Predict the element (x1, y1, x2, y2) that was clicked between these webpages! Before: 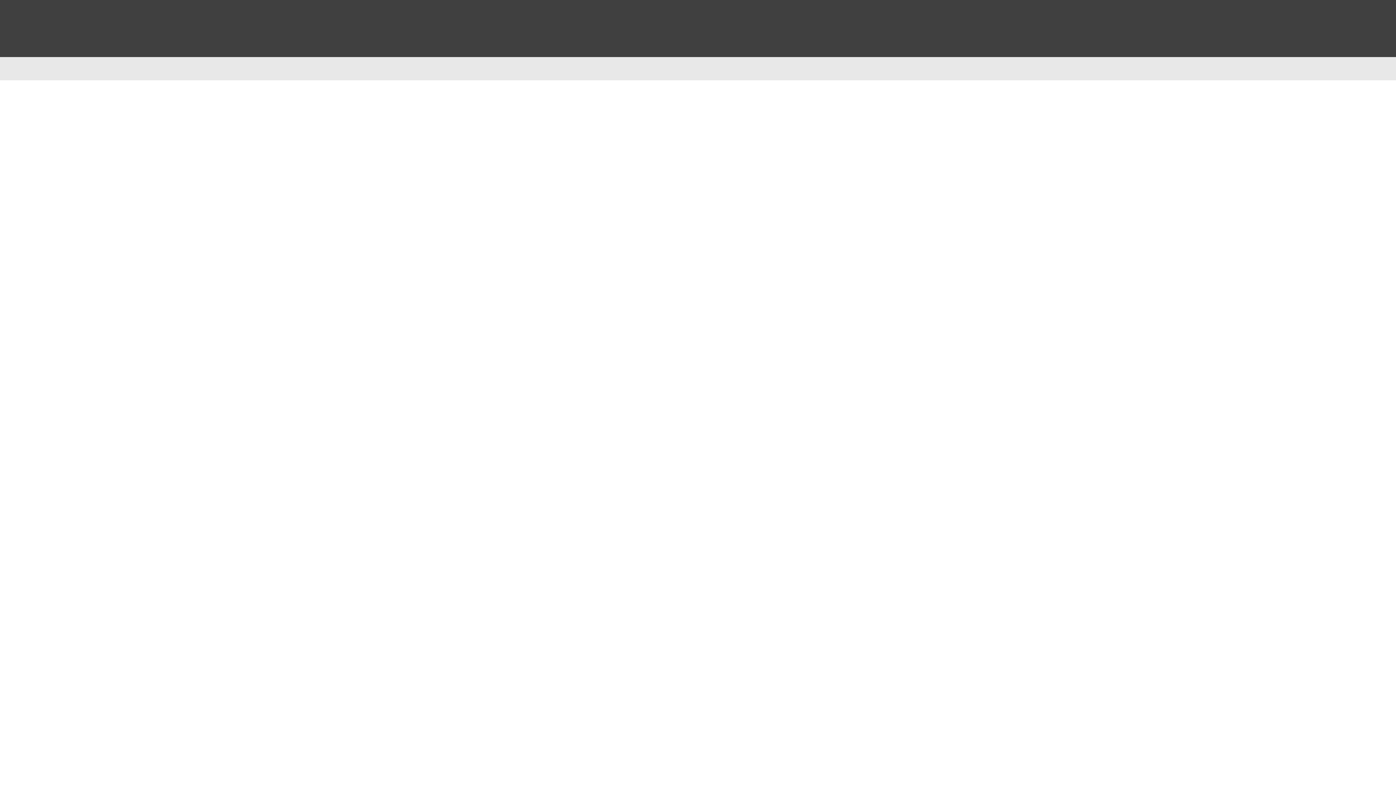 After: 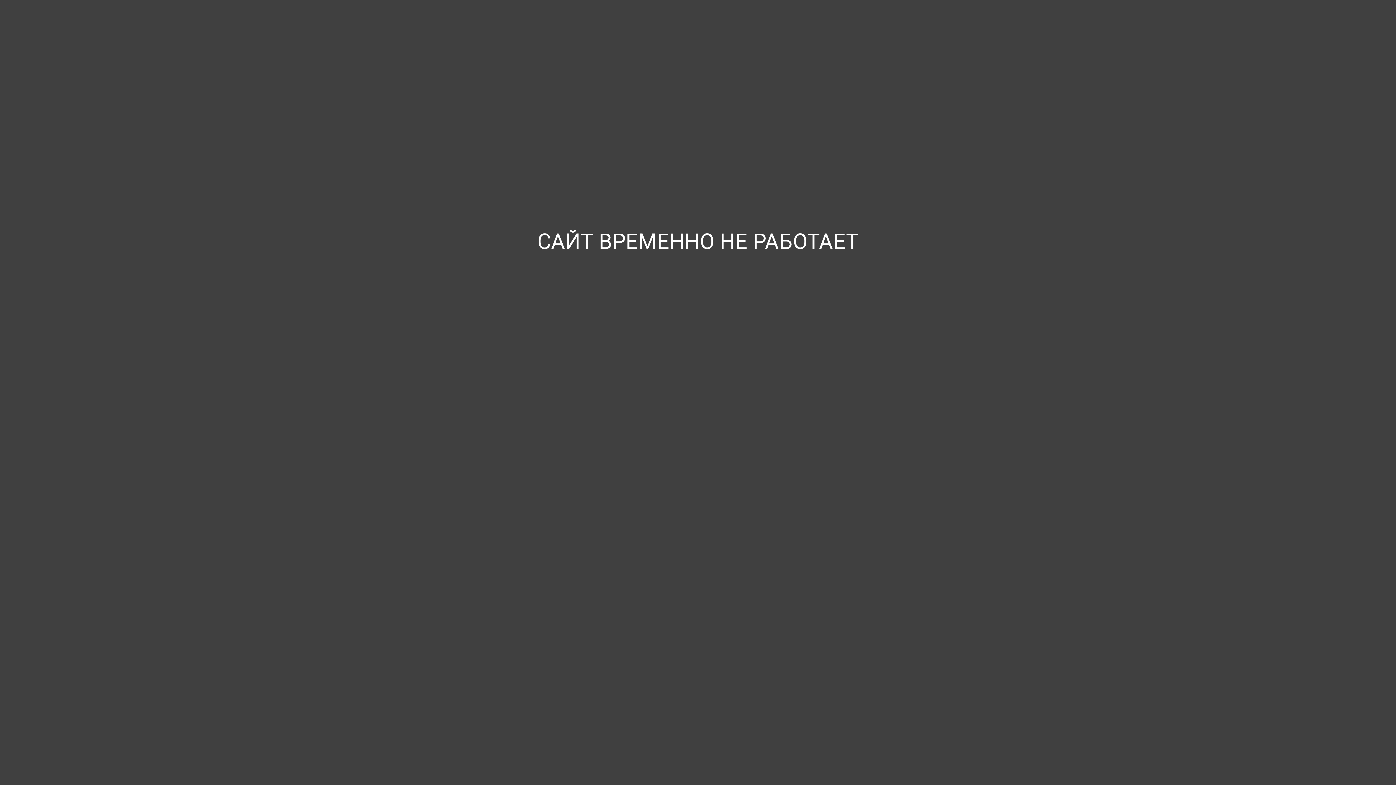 Action: bbox: (485, 5, 583, 51)